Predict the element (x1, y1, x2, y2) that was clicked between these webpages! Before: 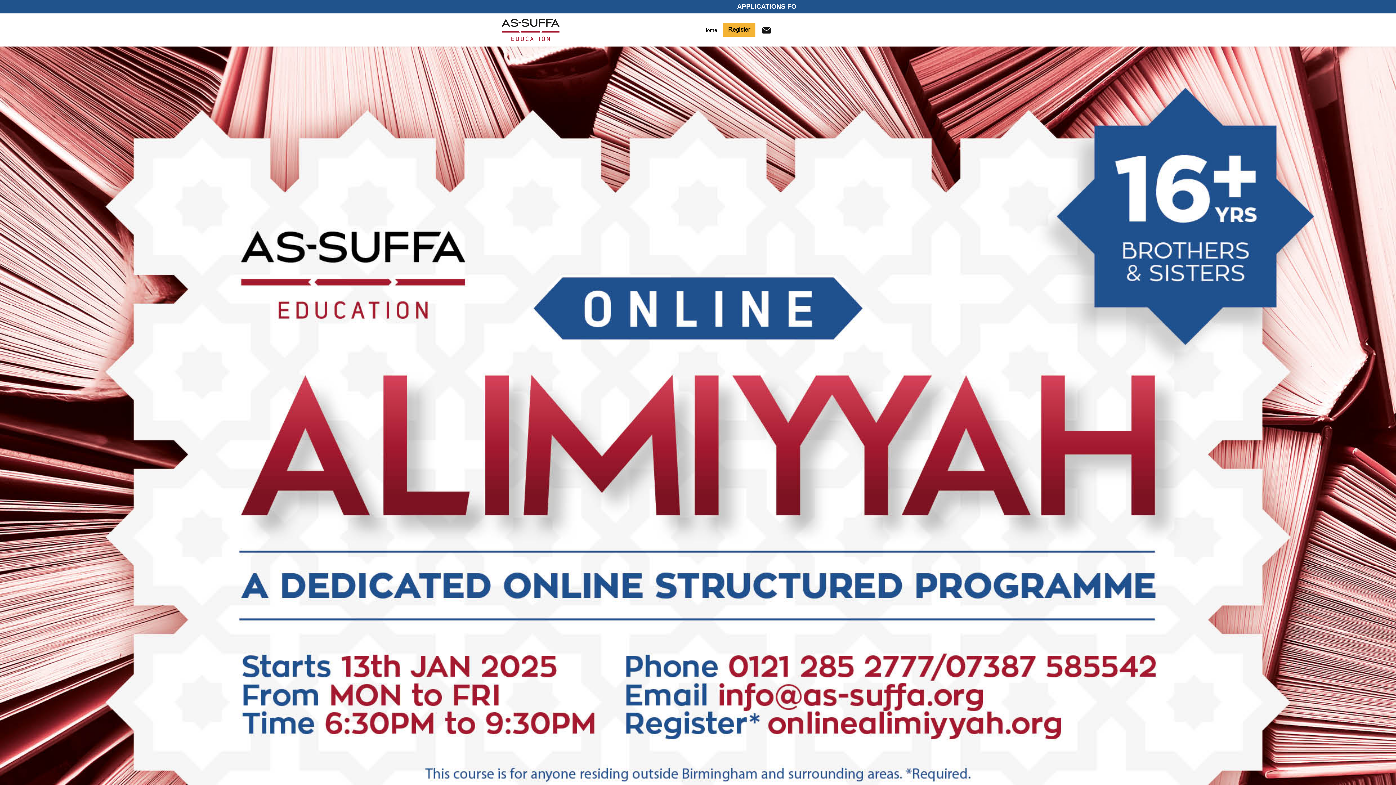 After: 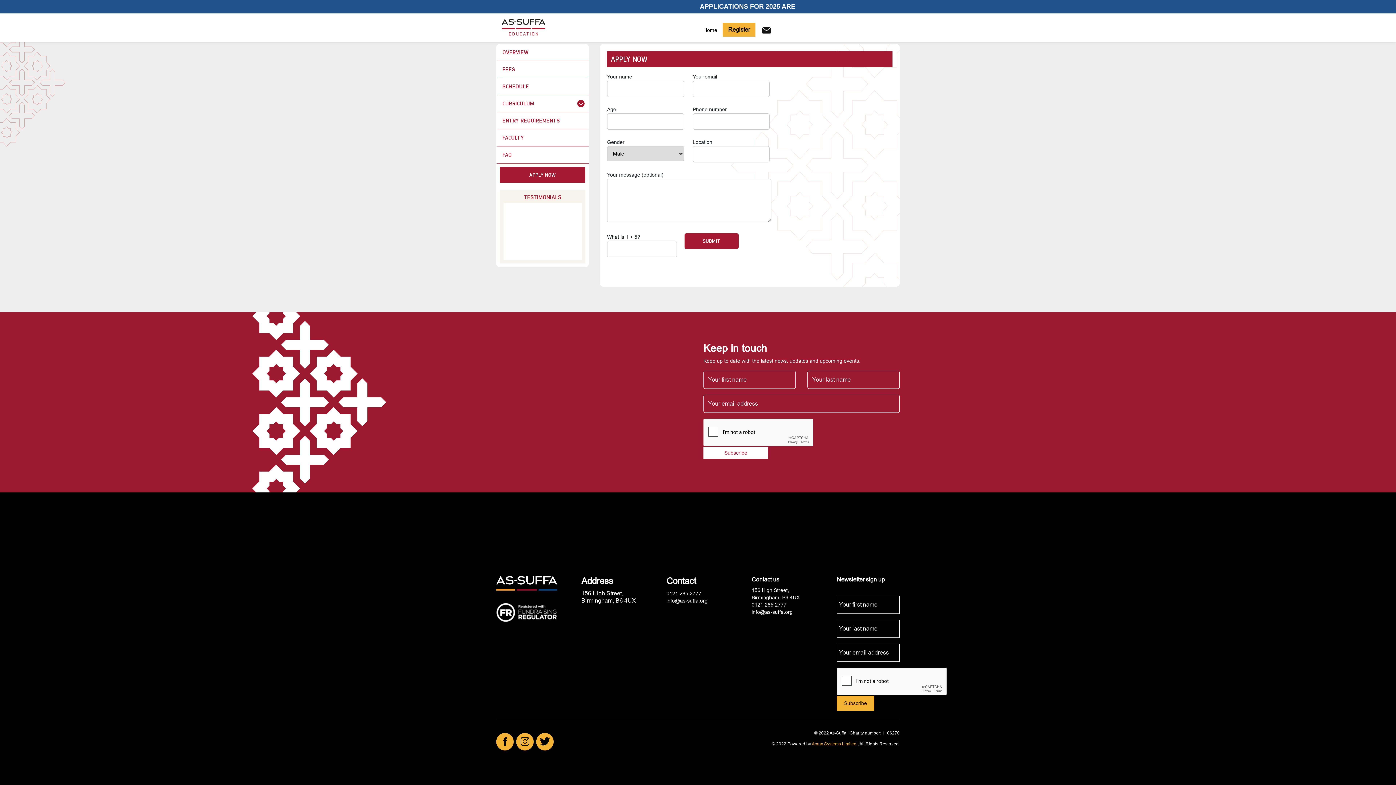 Action: label: Register bbox: (722, 22, 755, 36)